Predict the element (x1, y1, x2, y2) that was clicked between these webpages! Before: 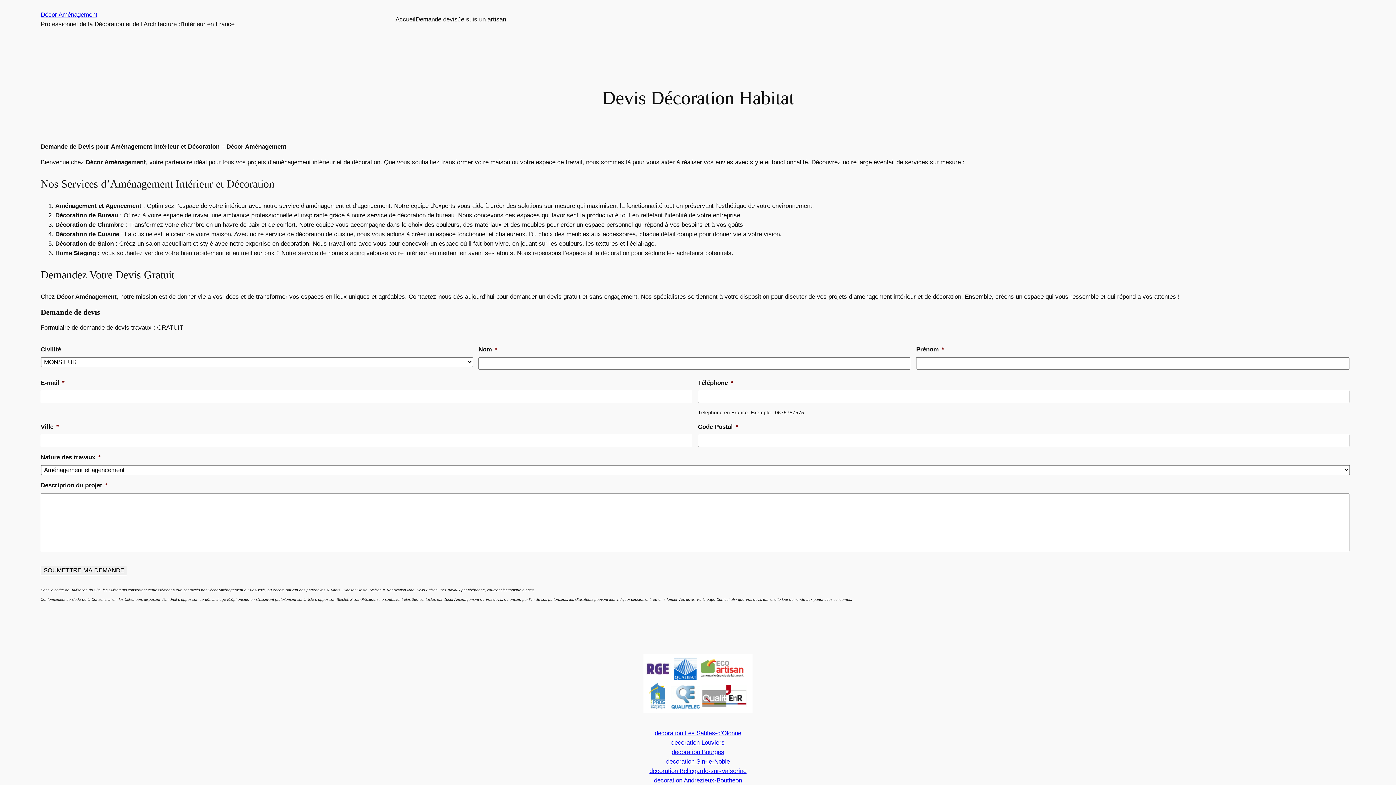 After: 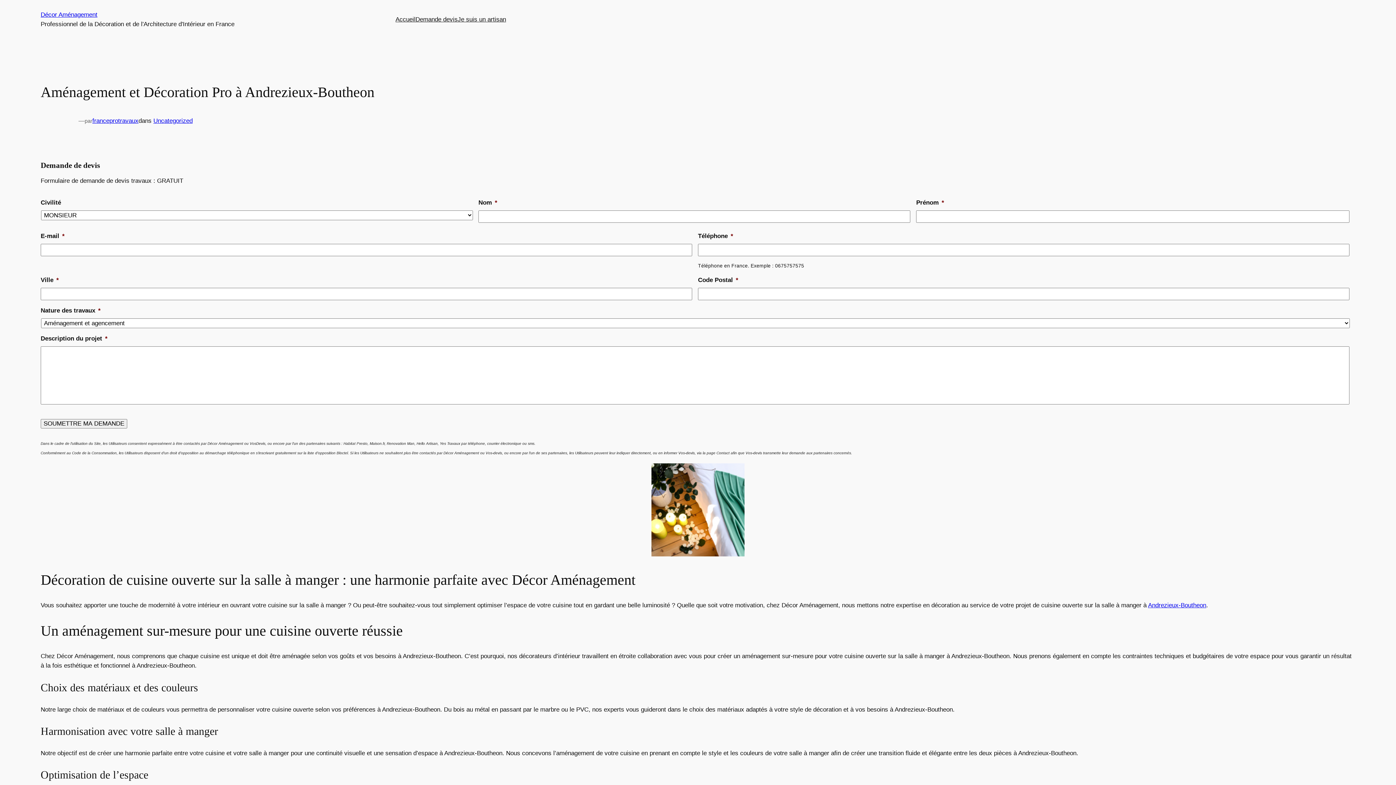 Action: bbox: (654, 777, 742, 784) label: decoration Andrezieux-Boutheon